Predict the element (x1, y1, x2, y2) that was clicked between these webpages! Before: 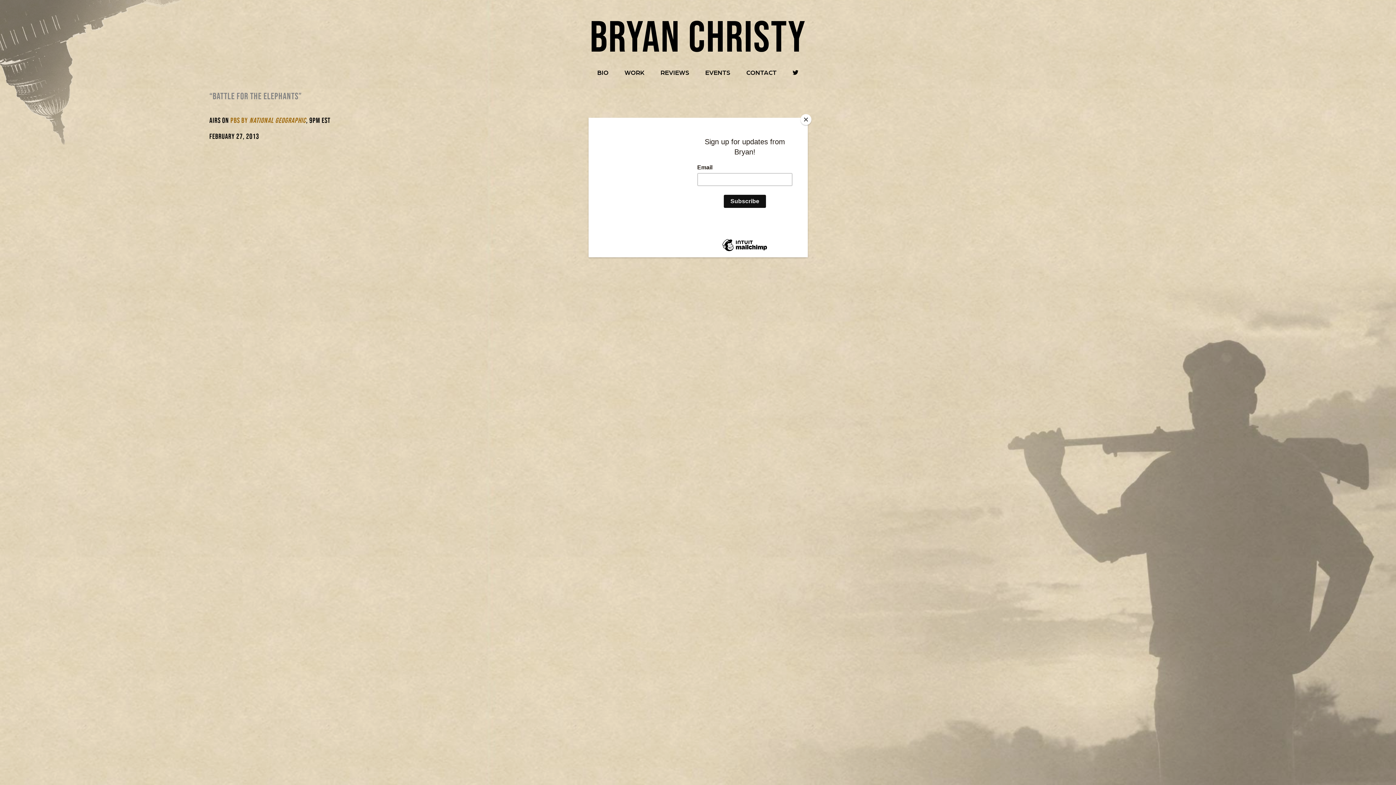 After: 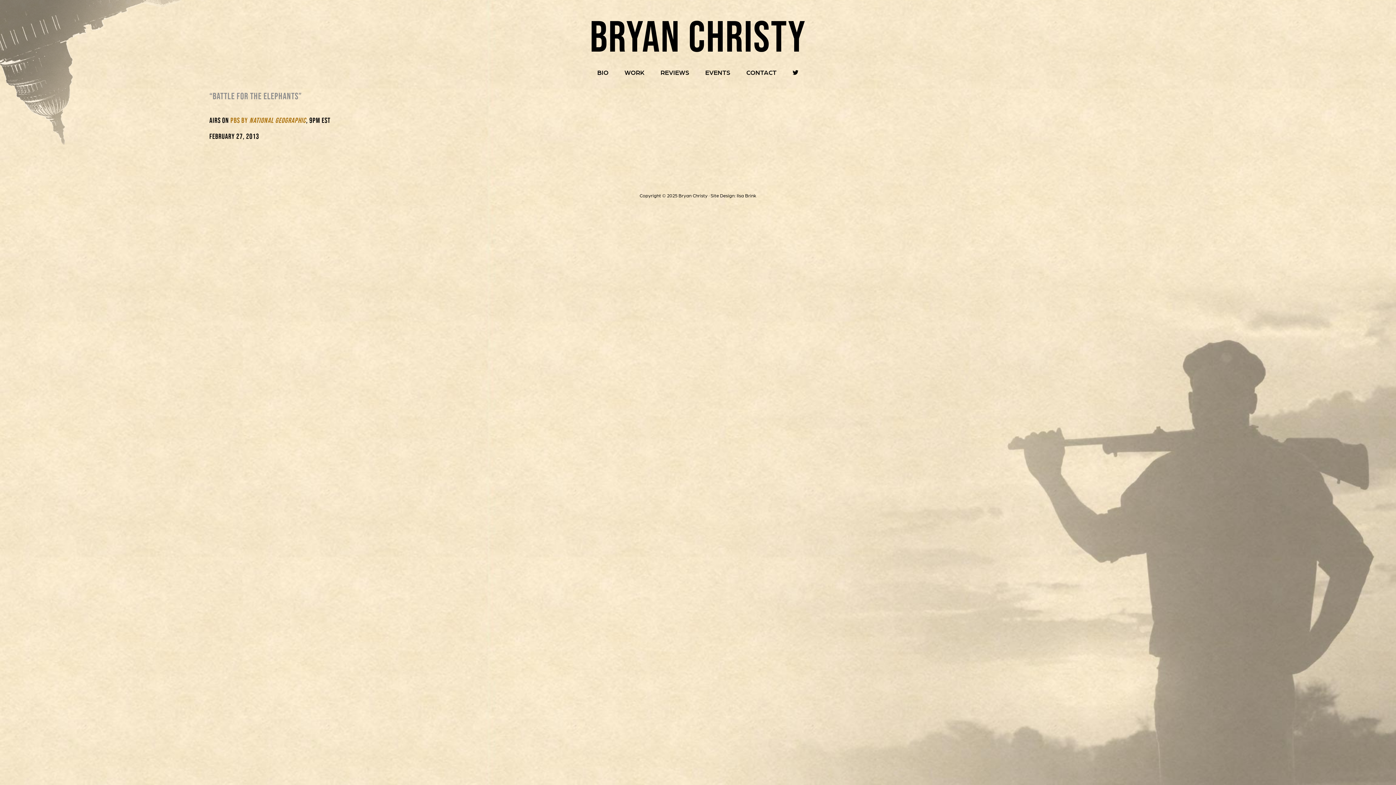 Action: label: Close bbox: (800, 114, 811, 125)